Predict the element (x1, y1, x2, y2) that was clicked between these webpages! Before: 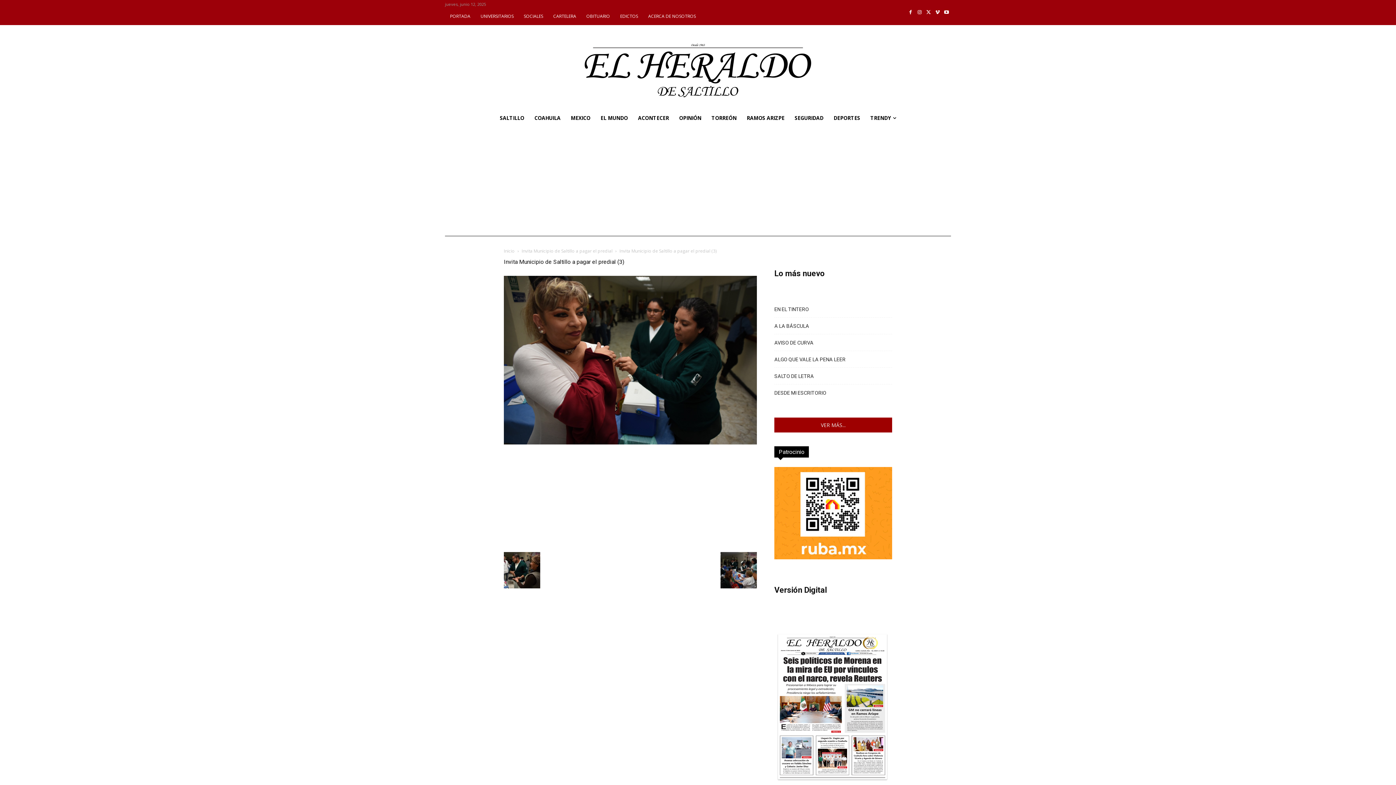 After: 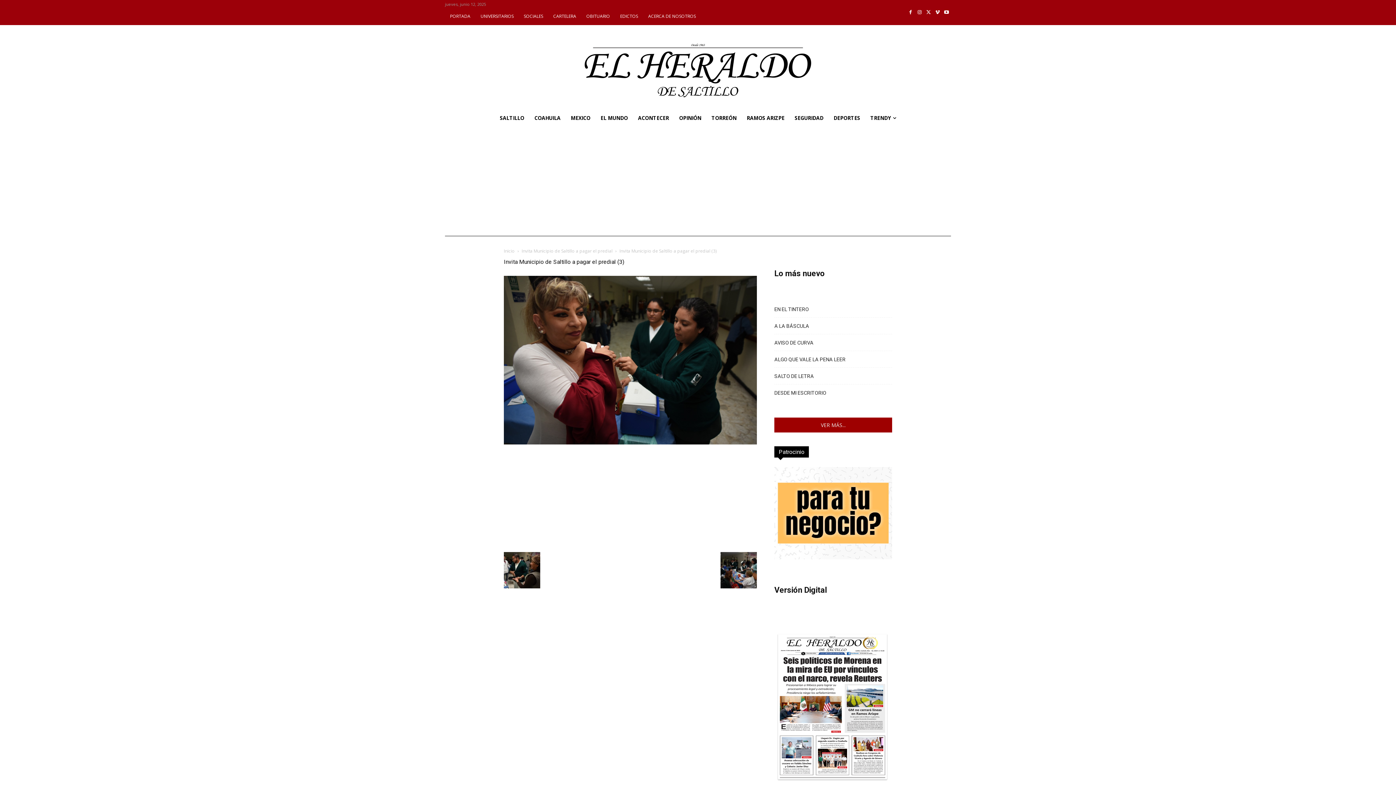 Action: bbox: (924, 8, 933, 17)